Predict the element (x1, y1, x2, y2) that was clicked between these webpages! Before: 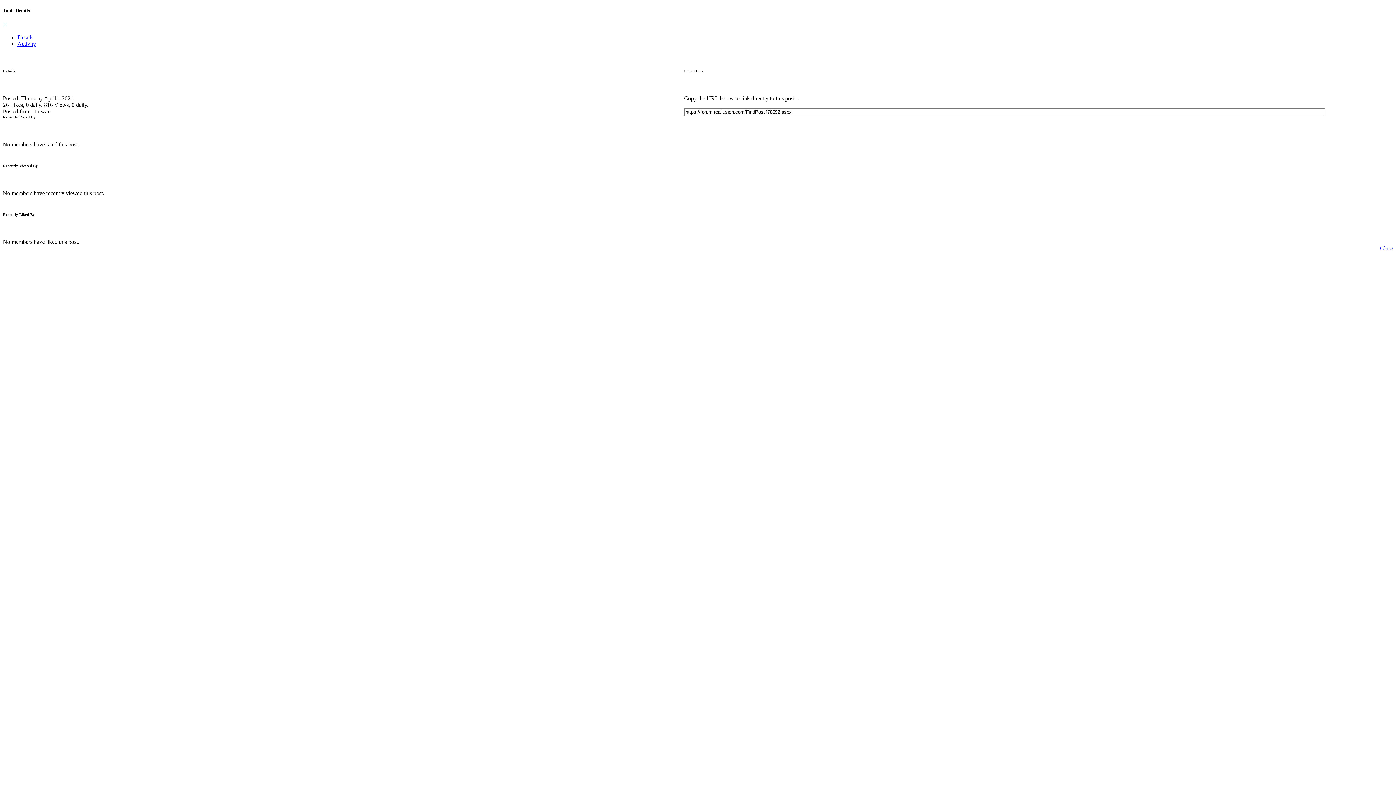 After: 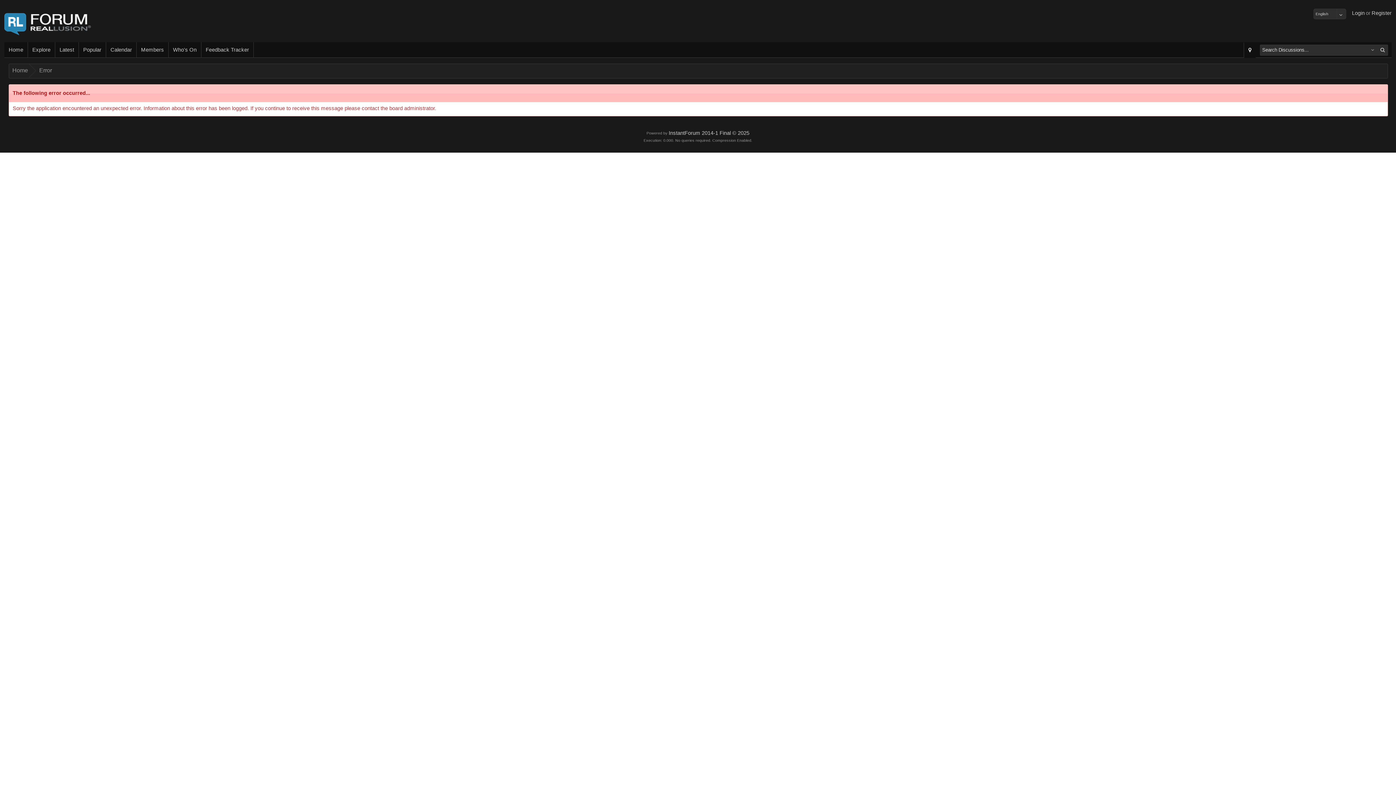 Action: bbox: (17, 34, 33, 40) label: Details